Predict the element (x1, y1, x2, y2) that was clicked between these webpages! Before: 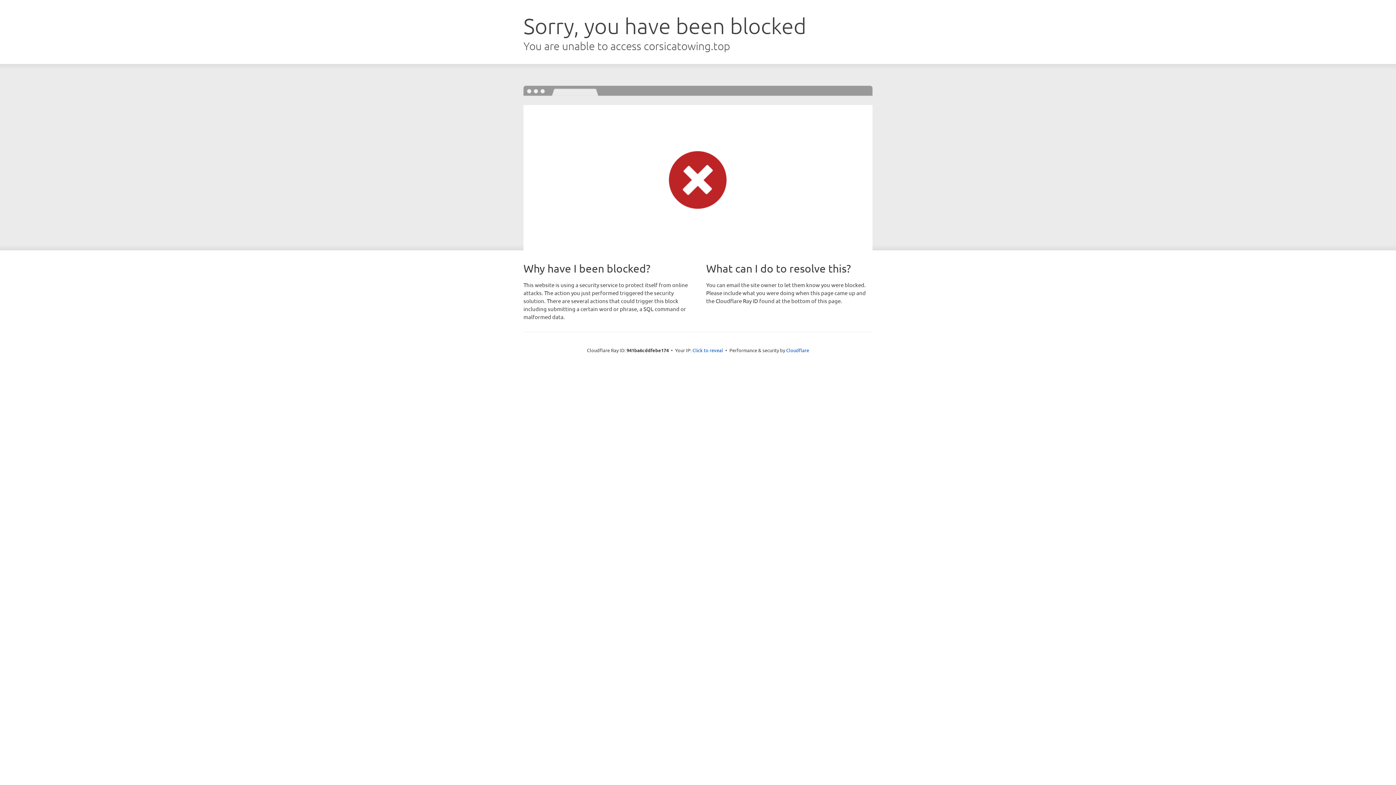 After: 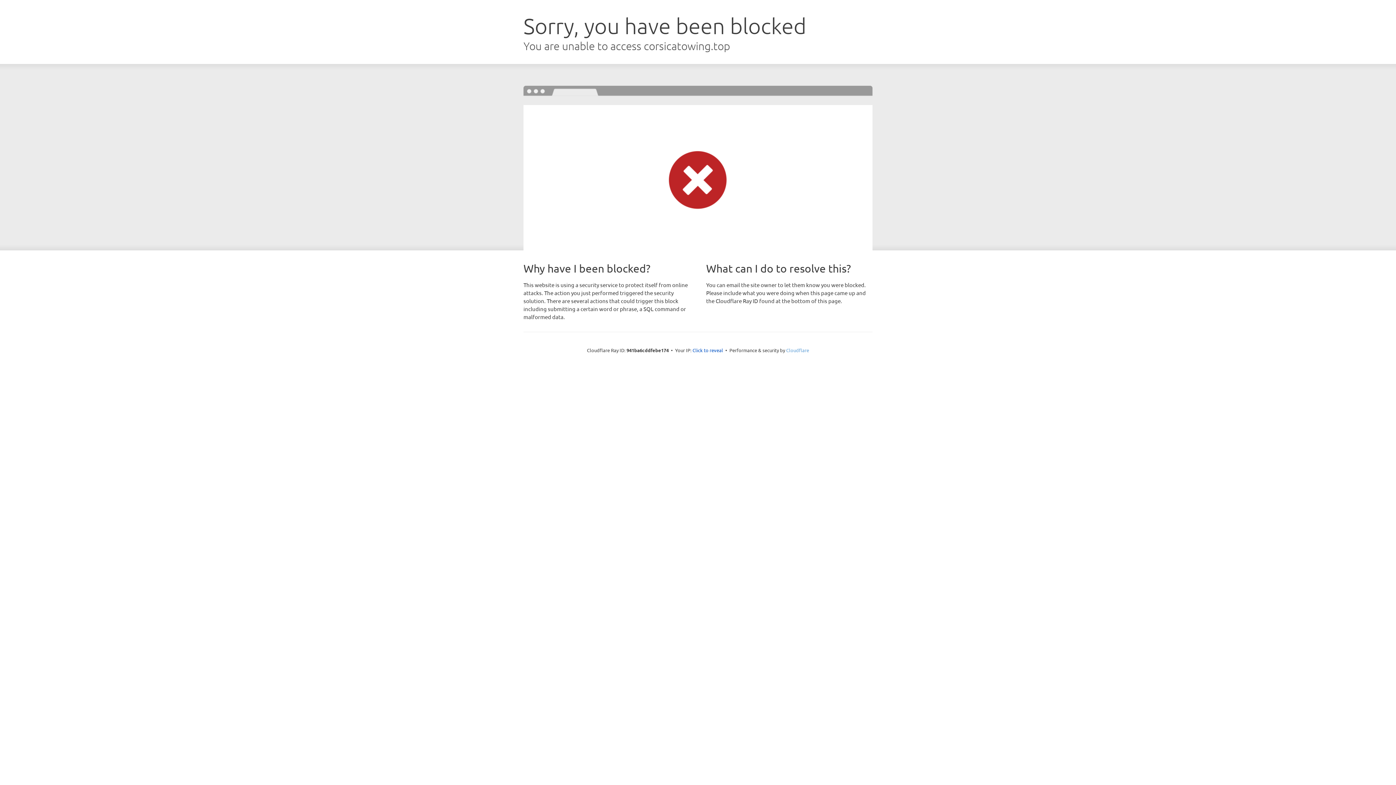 Action: label: Cloudflare bbox: (786, 347, 809, 353)